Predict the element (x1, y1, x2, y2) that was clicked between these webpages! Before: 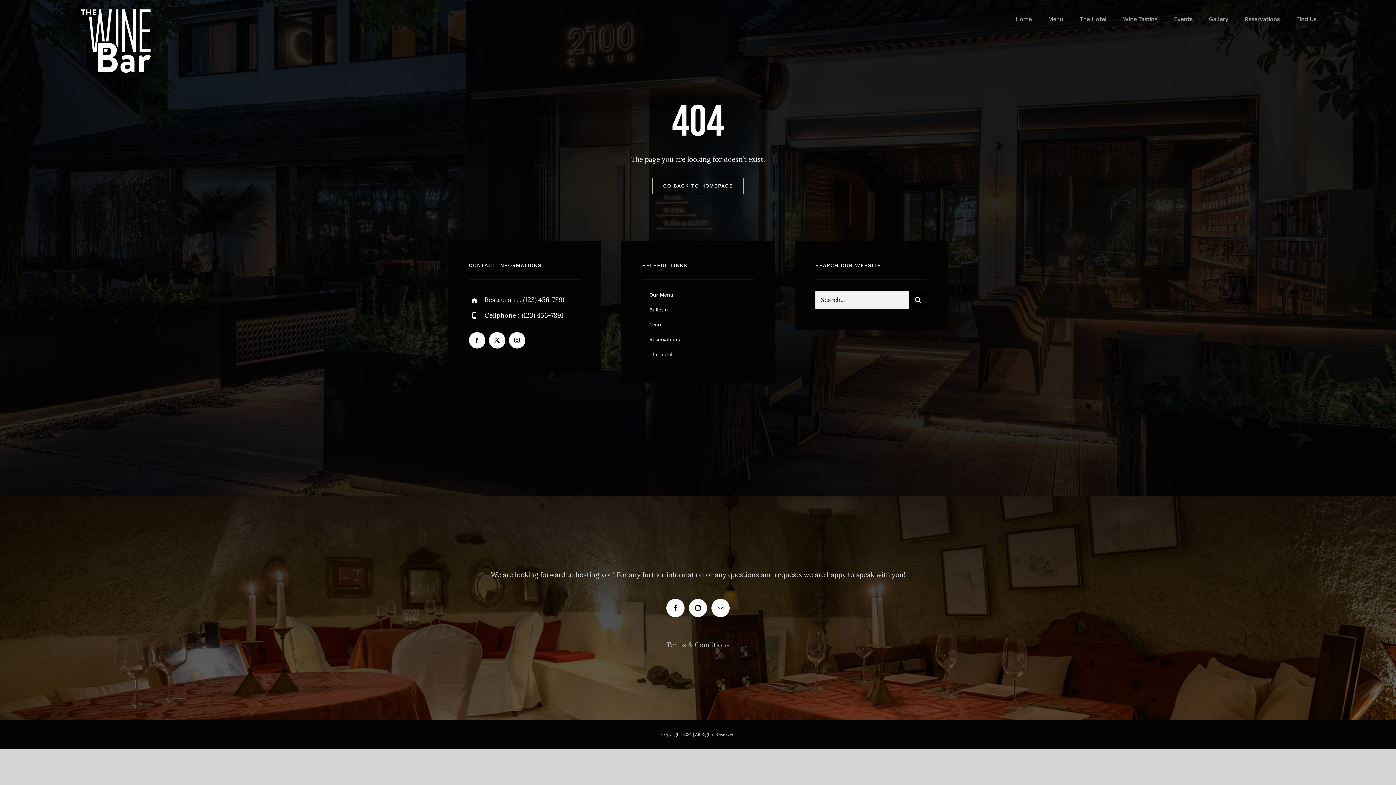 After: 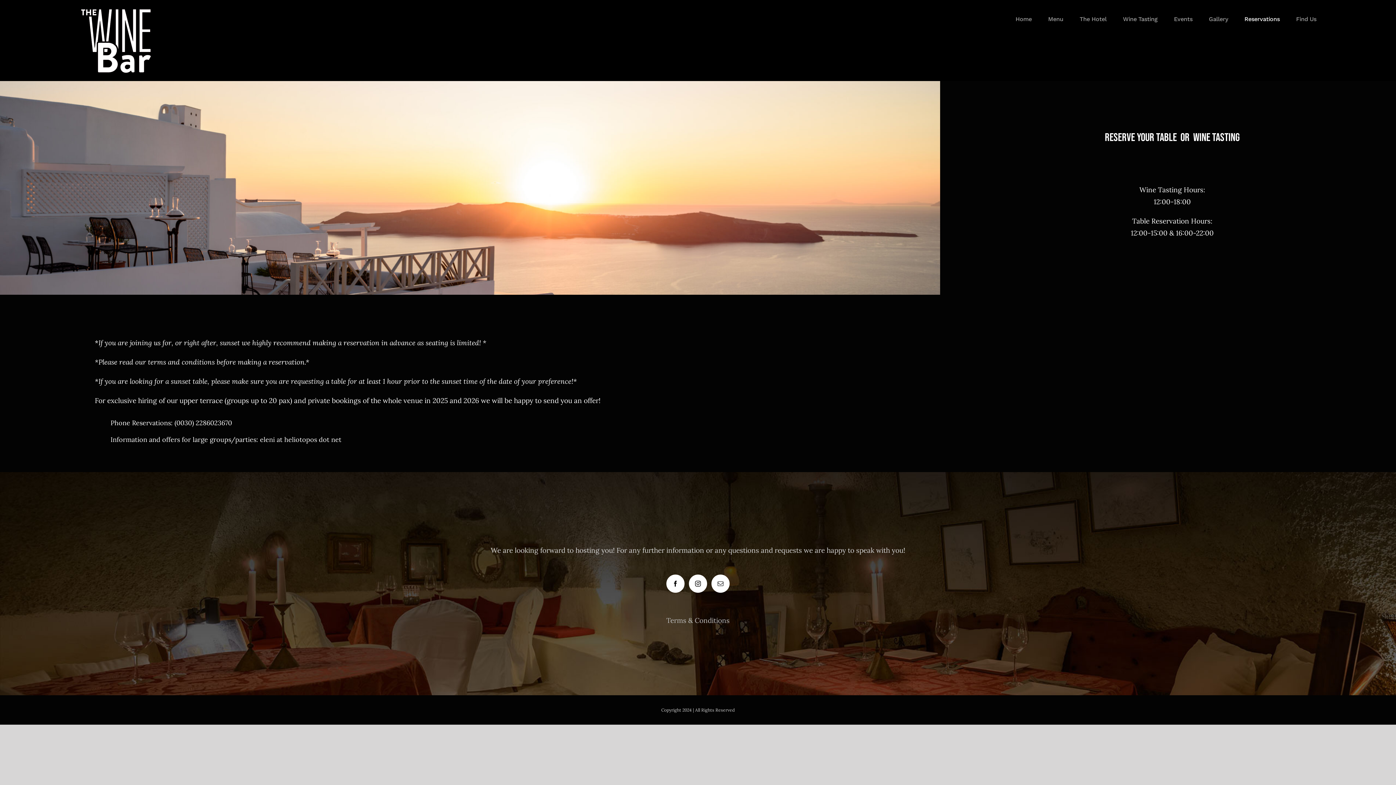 Action: label: Reservations bbox: (642, 332, 754, 347)